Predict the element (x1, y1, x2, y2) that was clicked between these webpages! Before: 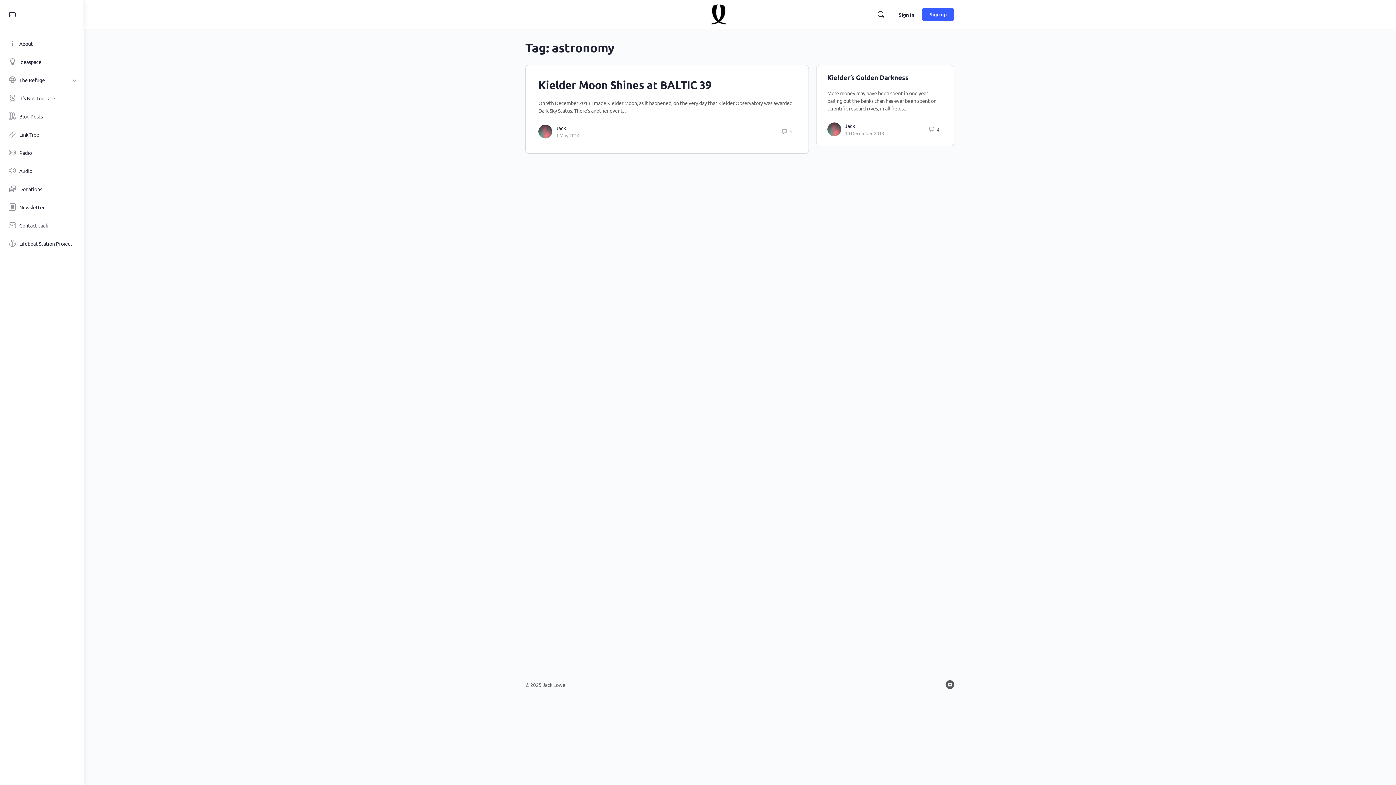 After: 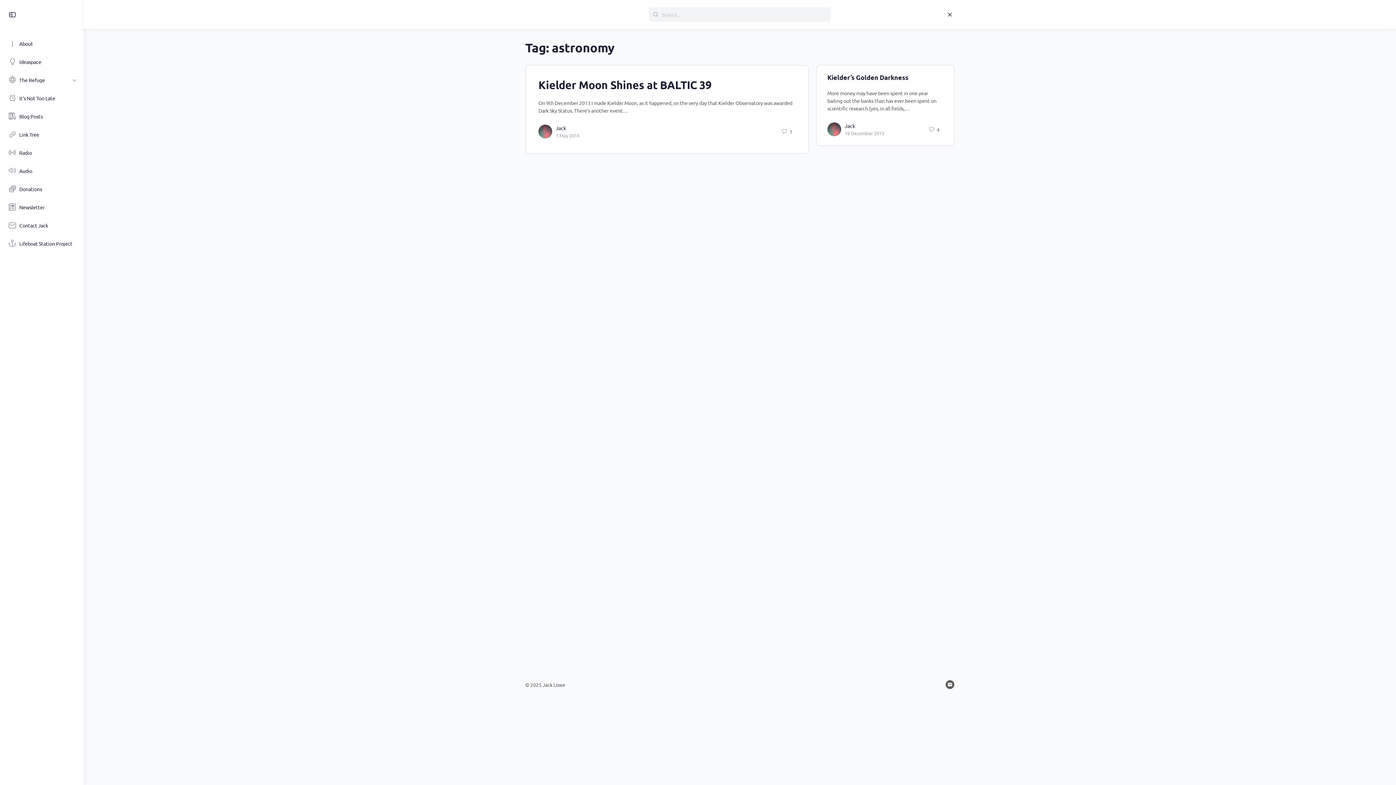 Action: label: Search bbox: (873, 10, 888, 18)